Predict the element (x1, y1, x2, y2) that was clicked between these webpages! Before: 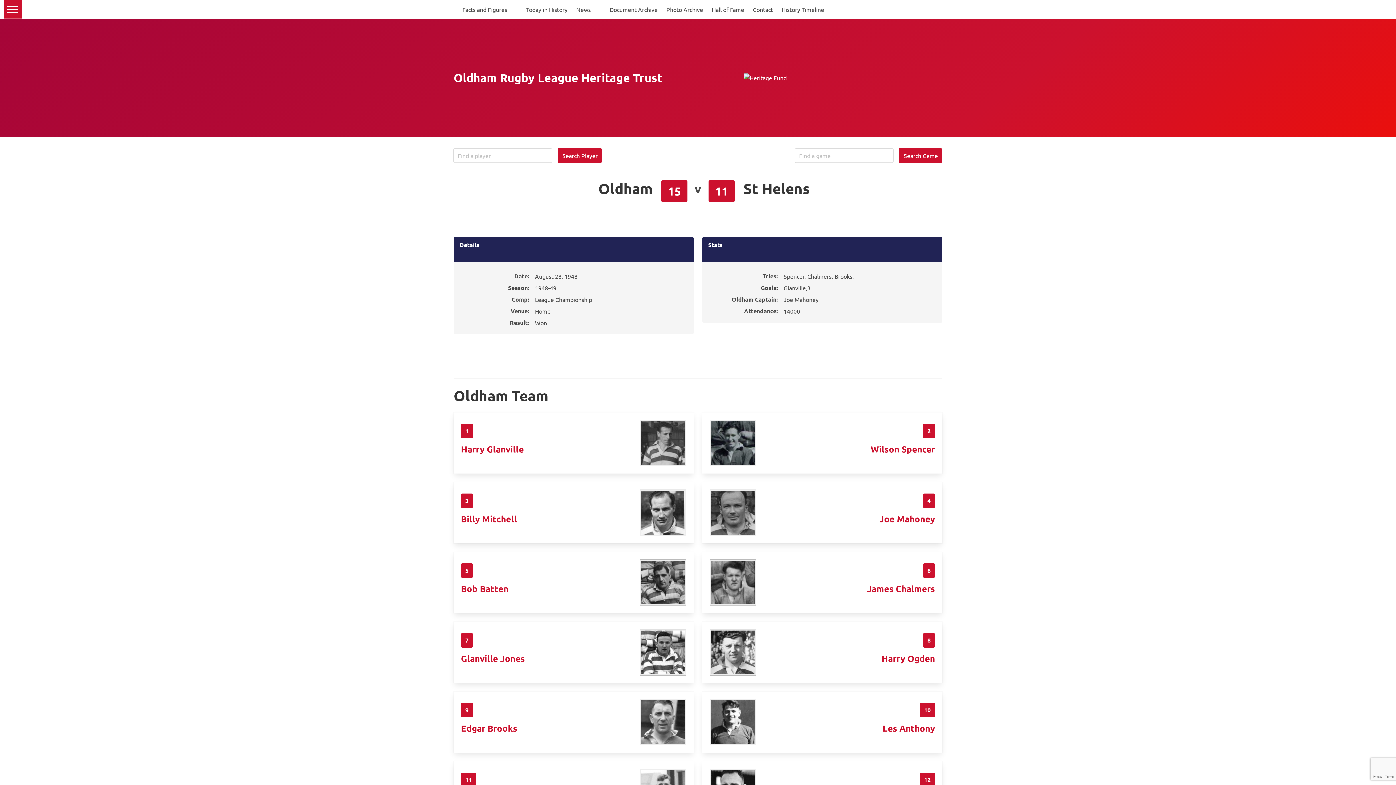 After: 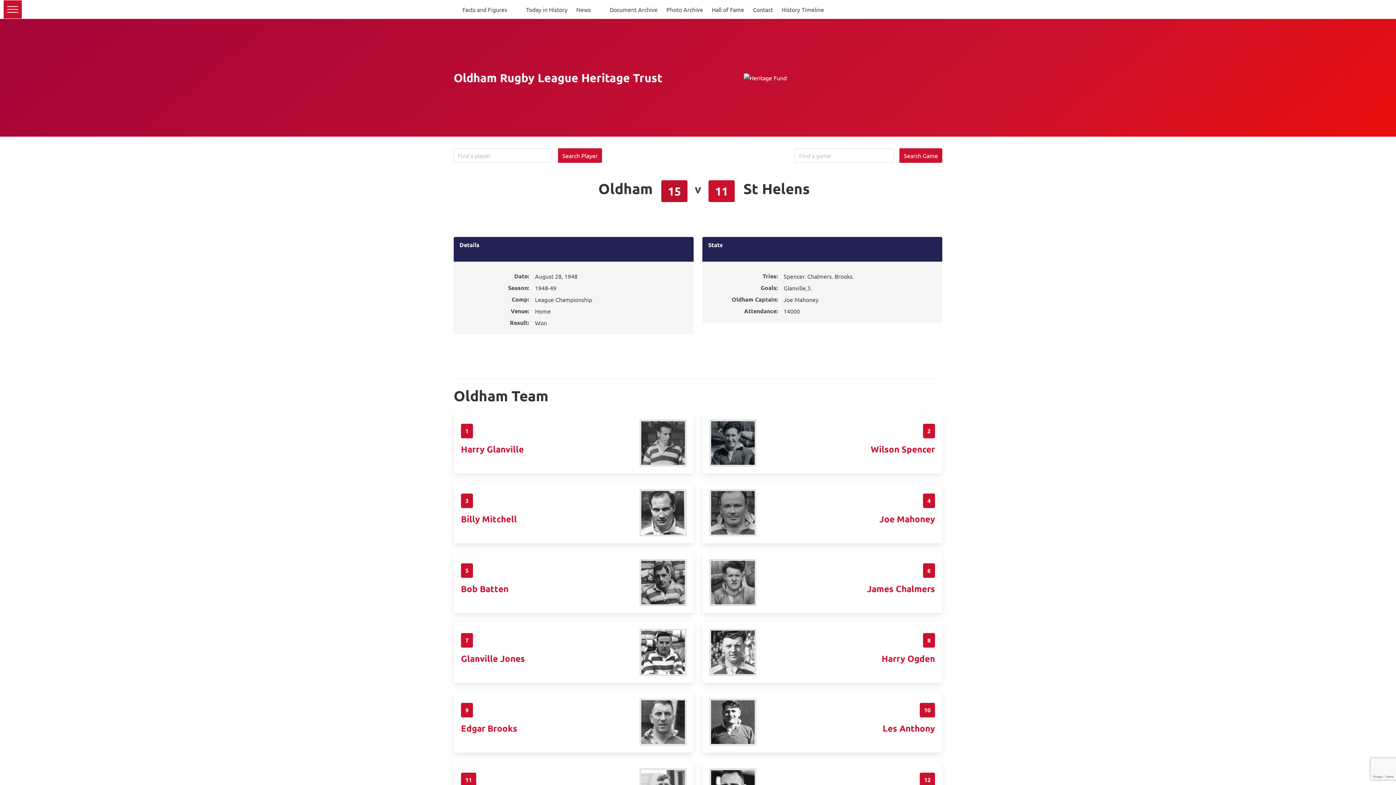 Action: label: 15 bbox: (661, 180, 687, 202)